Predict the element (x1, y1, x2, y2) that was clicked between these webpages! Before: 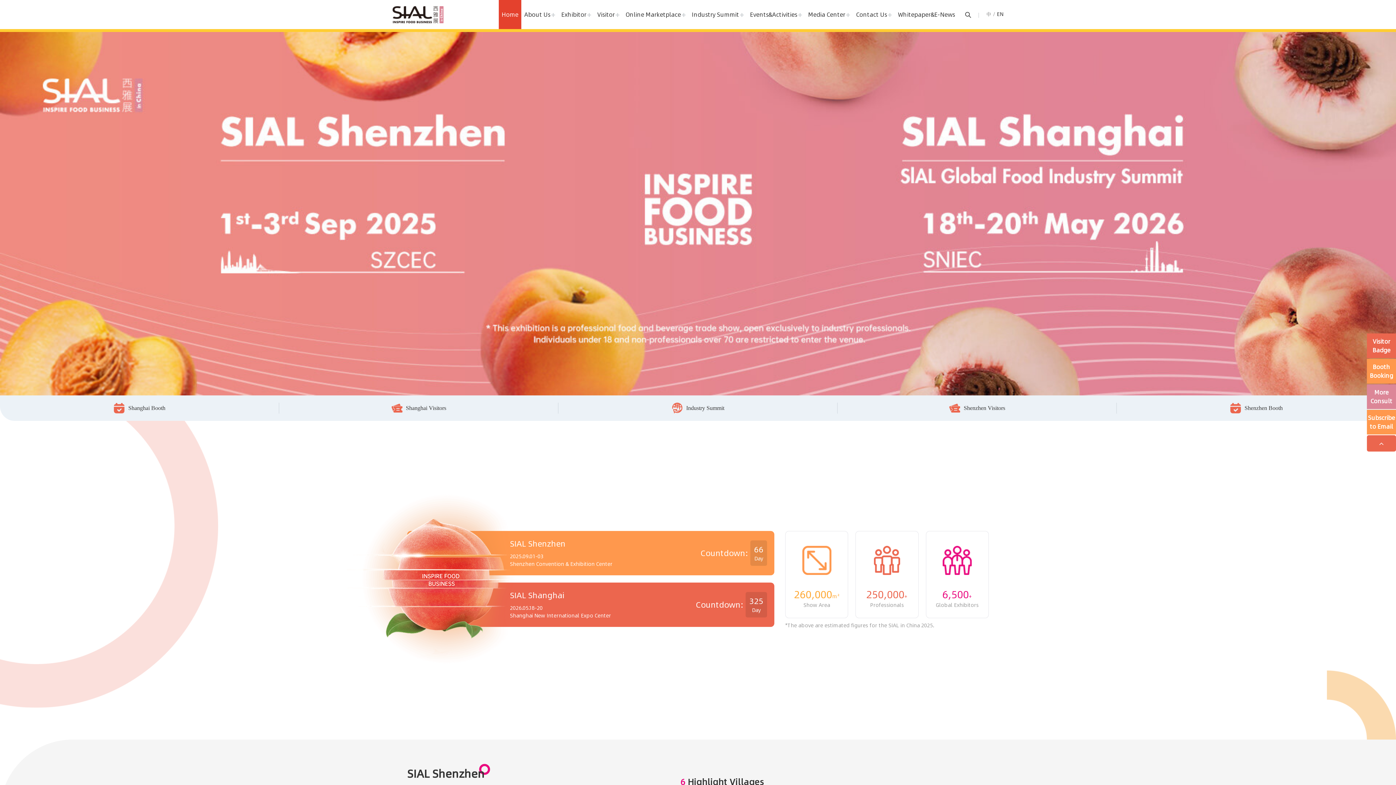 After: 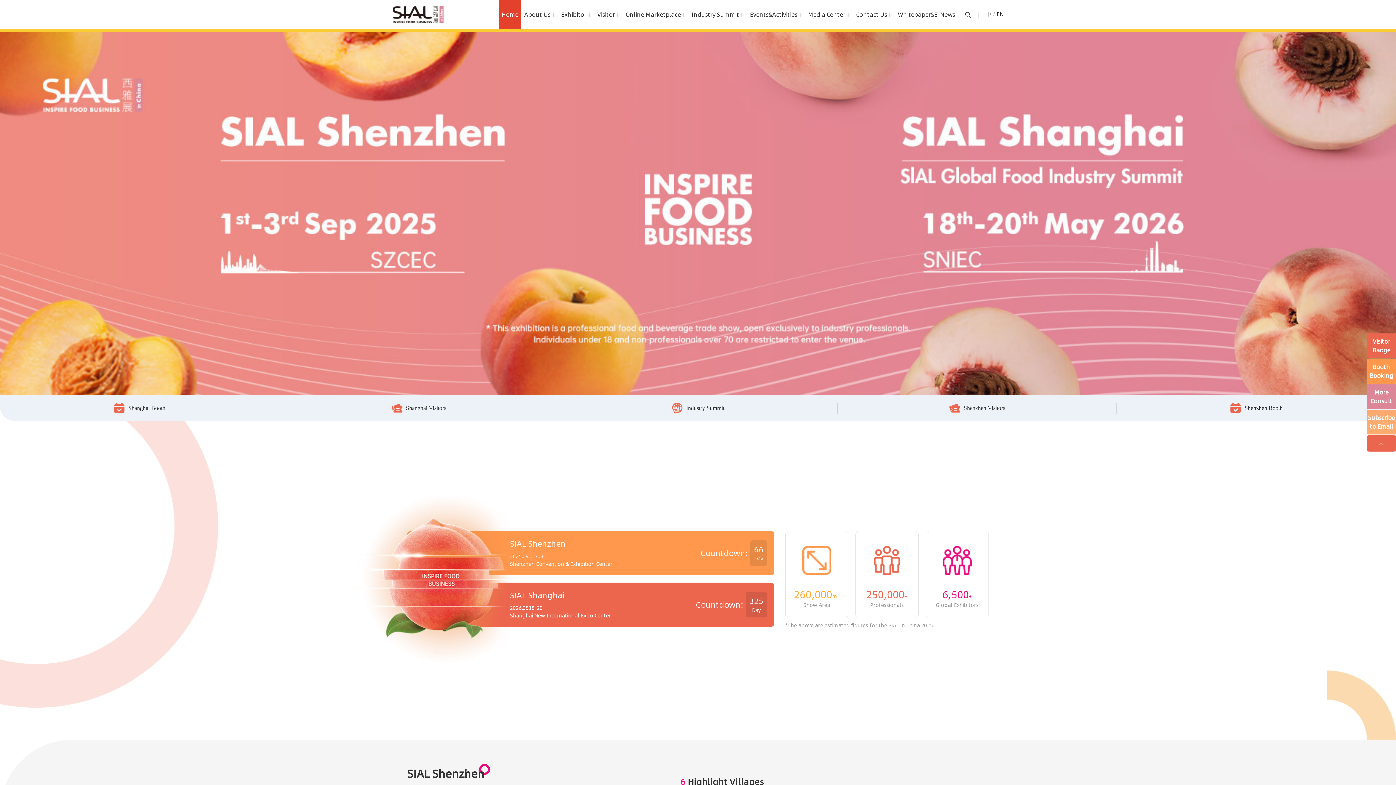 Action: bbox: (1367, 410, 1396, 434) label: Subscribe to Email